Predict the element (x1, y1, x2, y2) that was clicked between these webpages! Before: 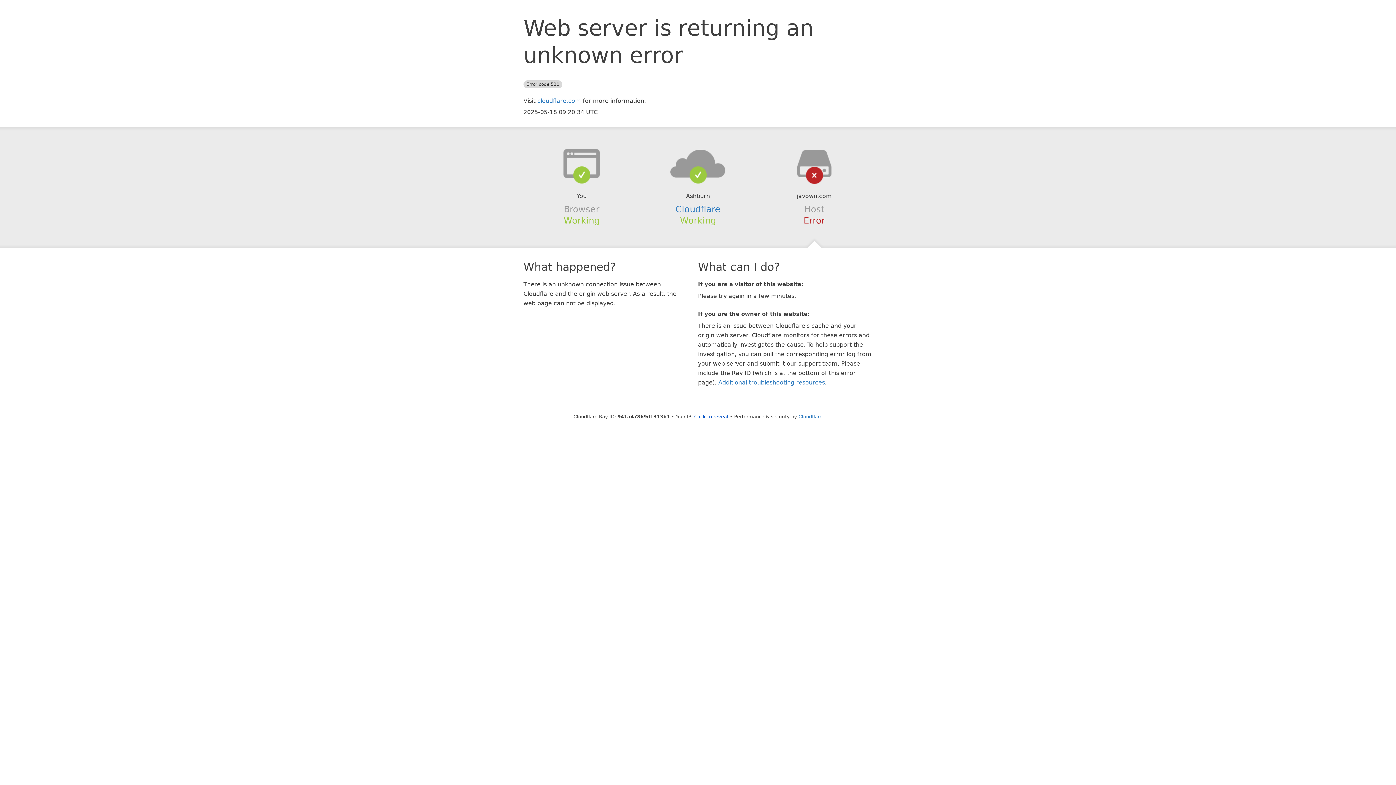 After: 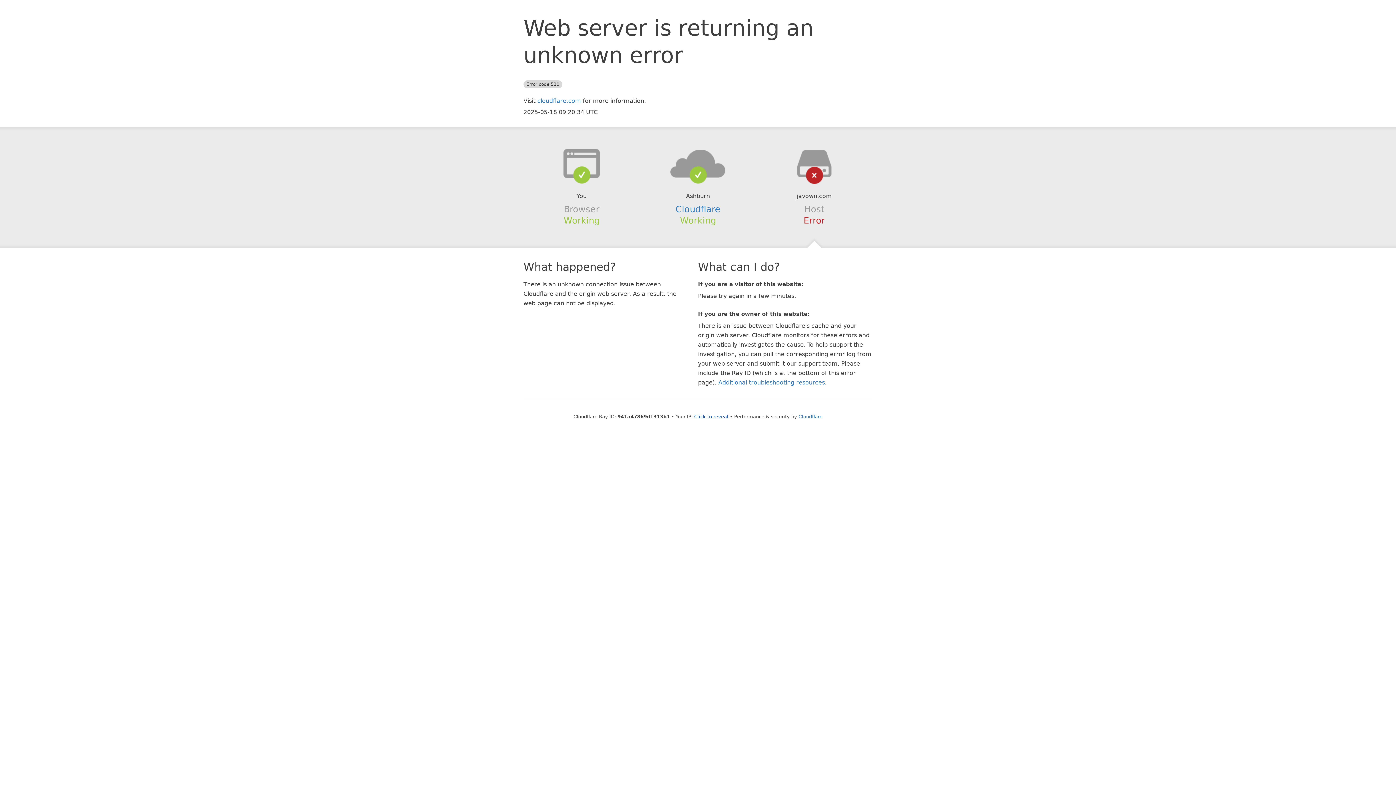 Action: bbox: (639, 148, 756, 178)